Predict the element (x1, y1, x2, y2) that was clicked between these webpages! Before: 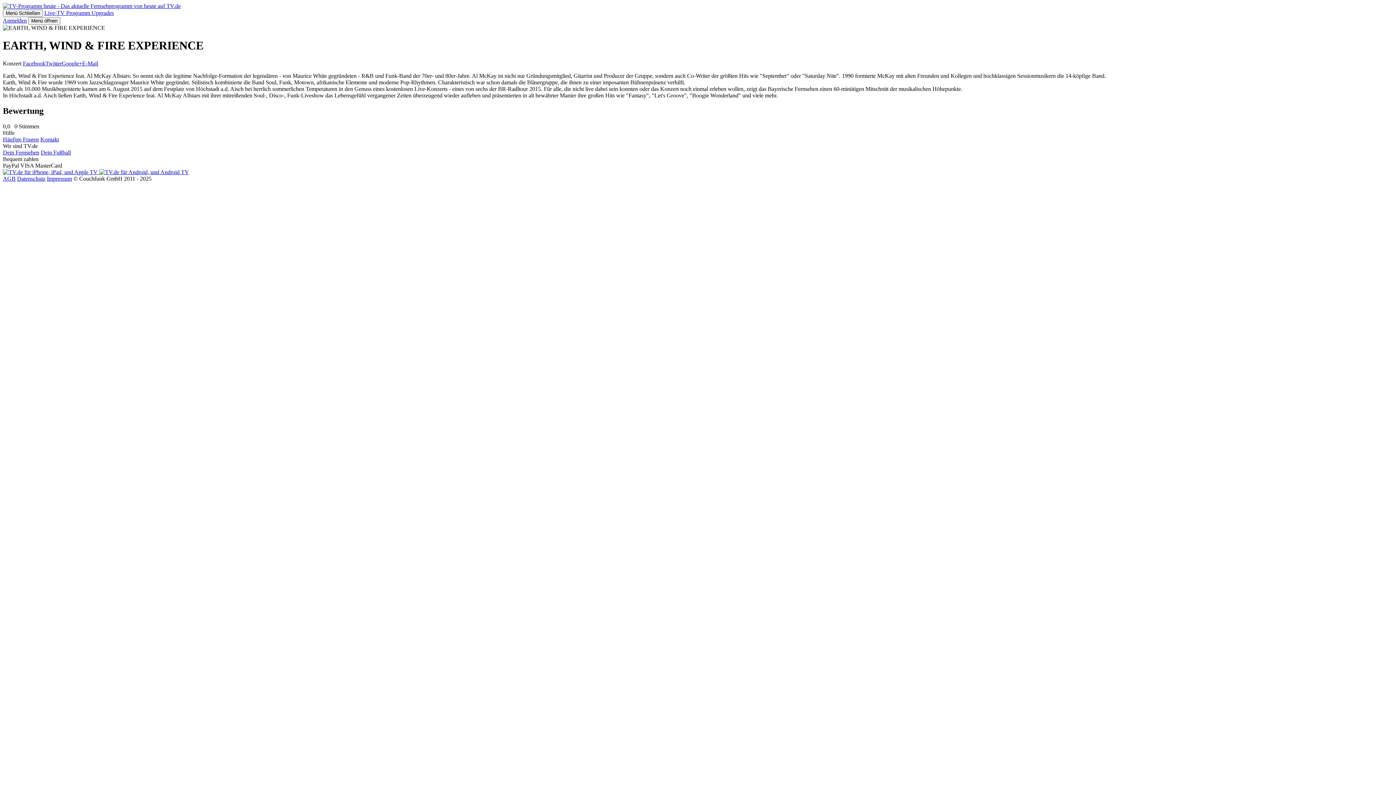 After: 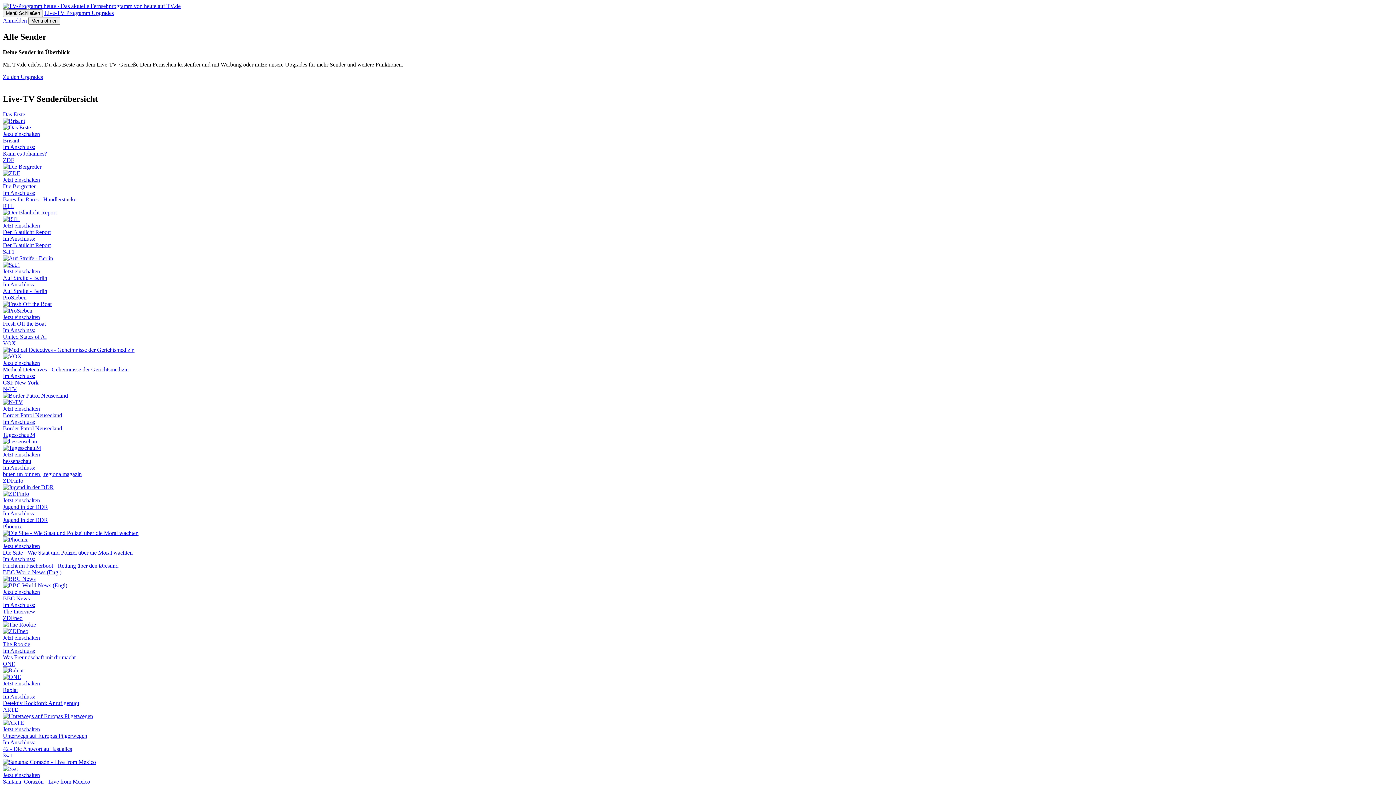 Action: label: Dein Fernsehen bbox: (2, 149, 39, 155)